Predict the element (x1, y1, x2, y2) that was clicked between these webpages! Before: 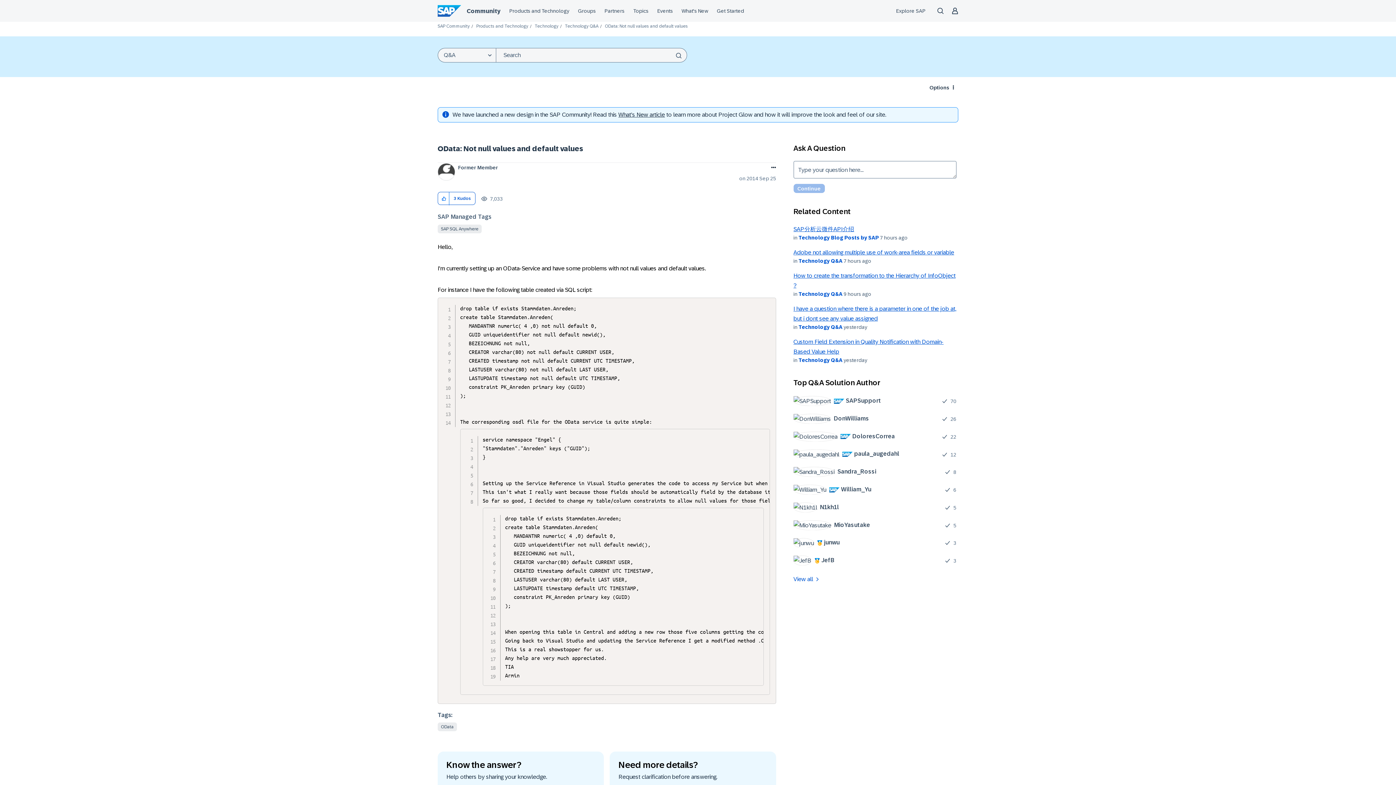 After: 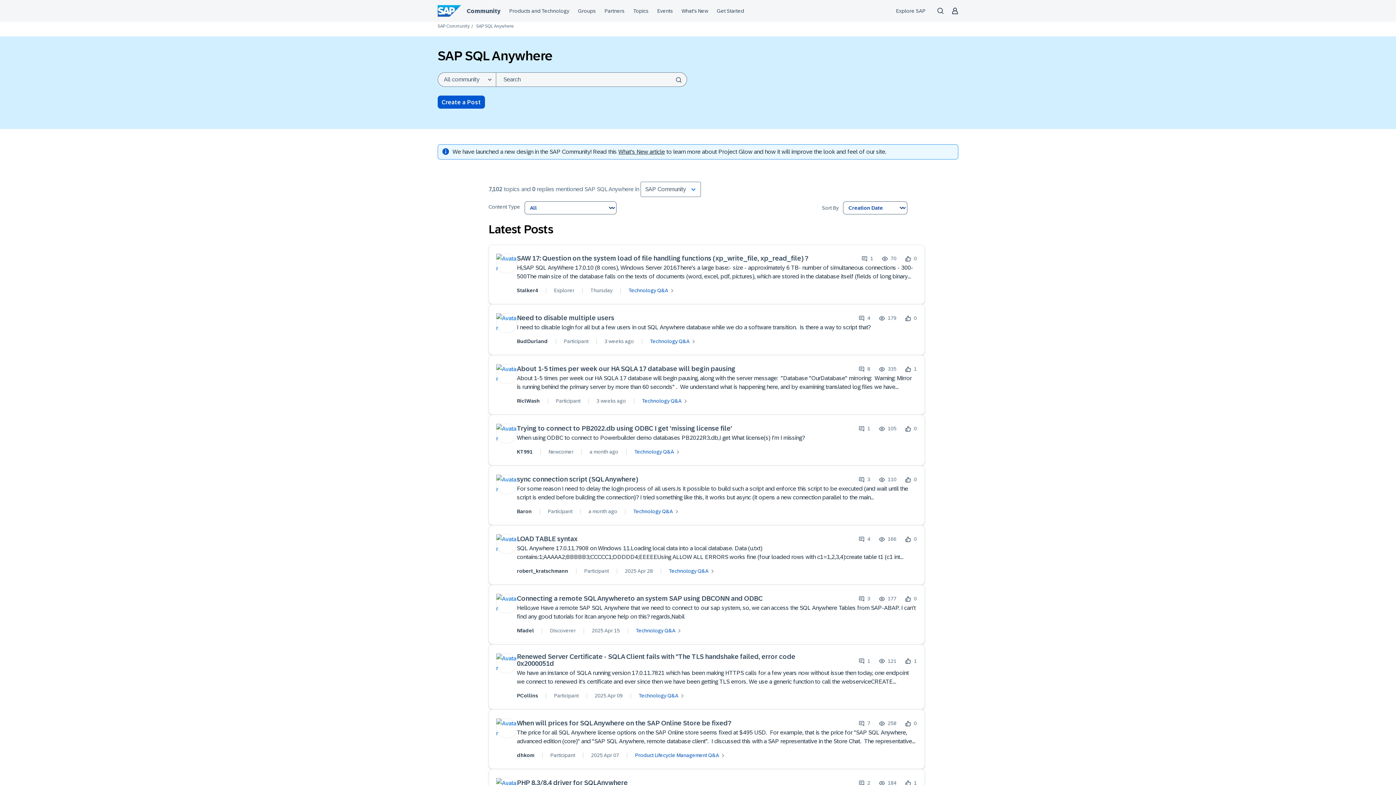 Action: bbox: (437, 224, 481, 233) label: SAP SQL Anywhere